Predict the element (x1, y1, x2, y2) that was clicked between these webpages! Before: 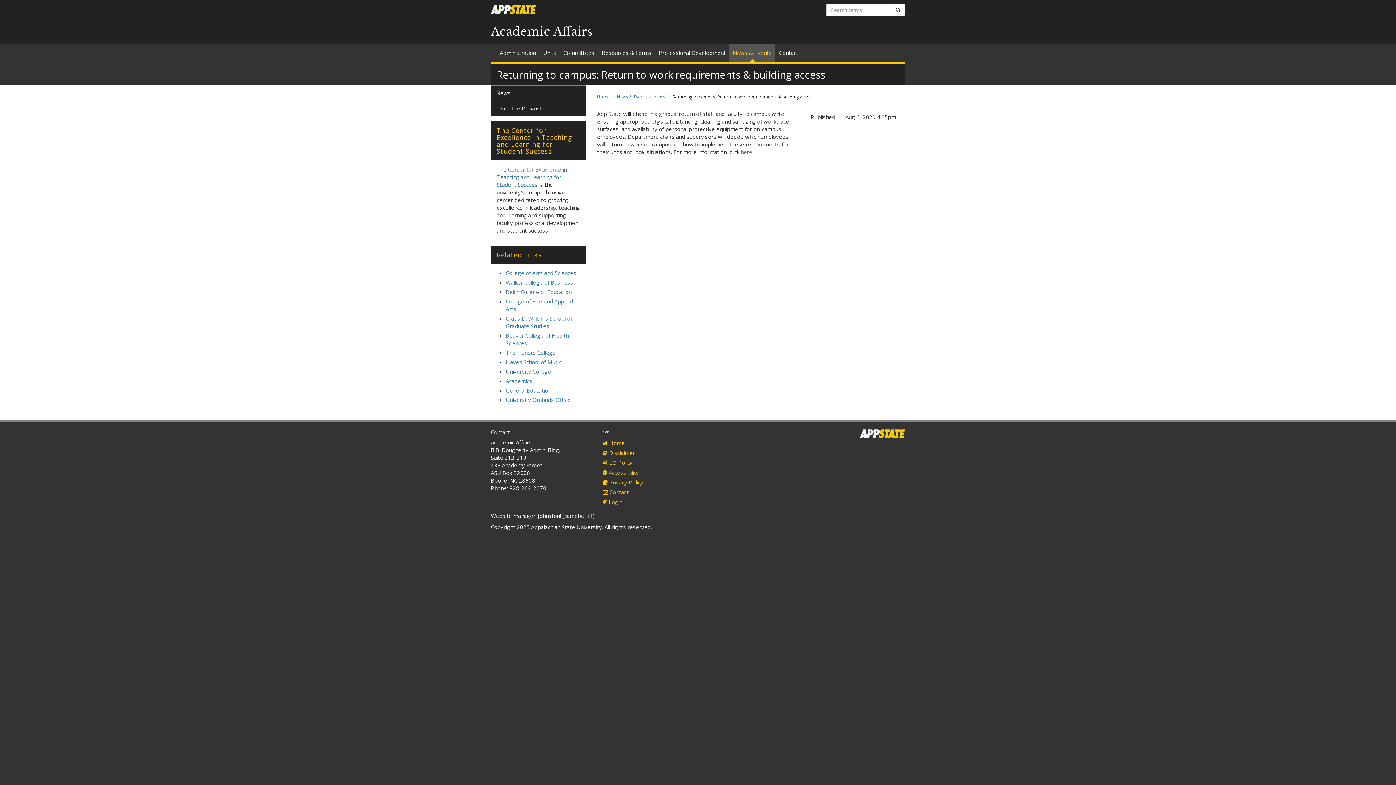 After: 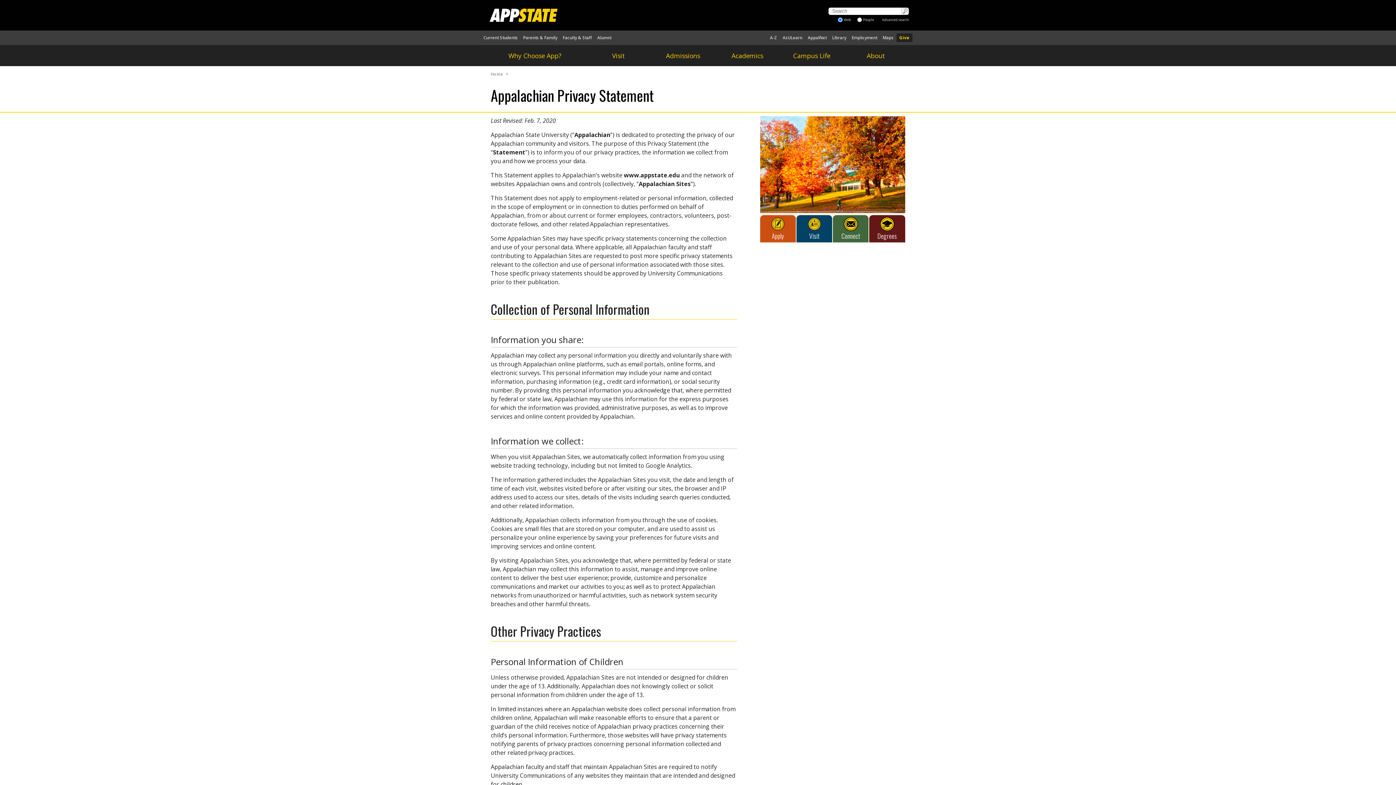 Action: label:  Privacy Policy bbox: (597, 478, 692, 487)